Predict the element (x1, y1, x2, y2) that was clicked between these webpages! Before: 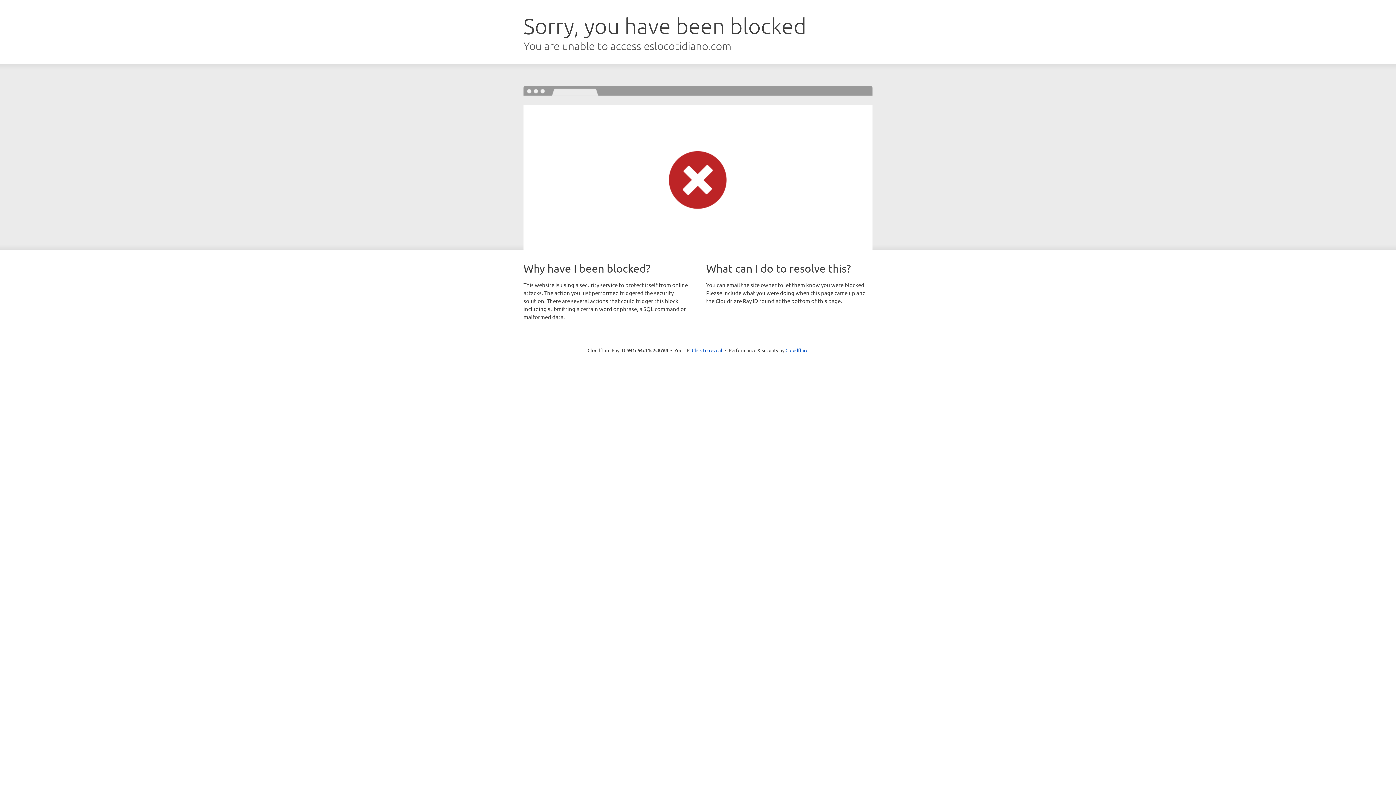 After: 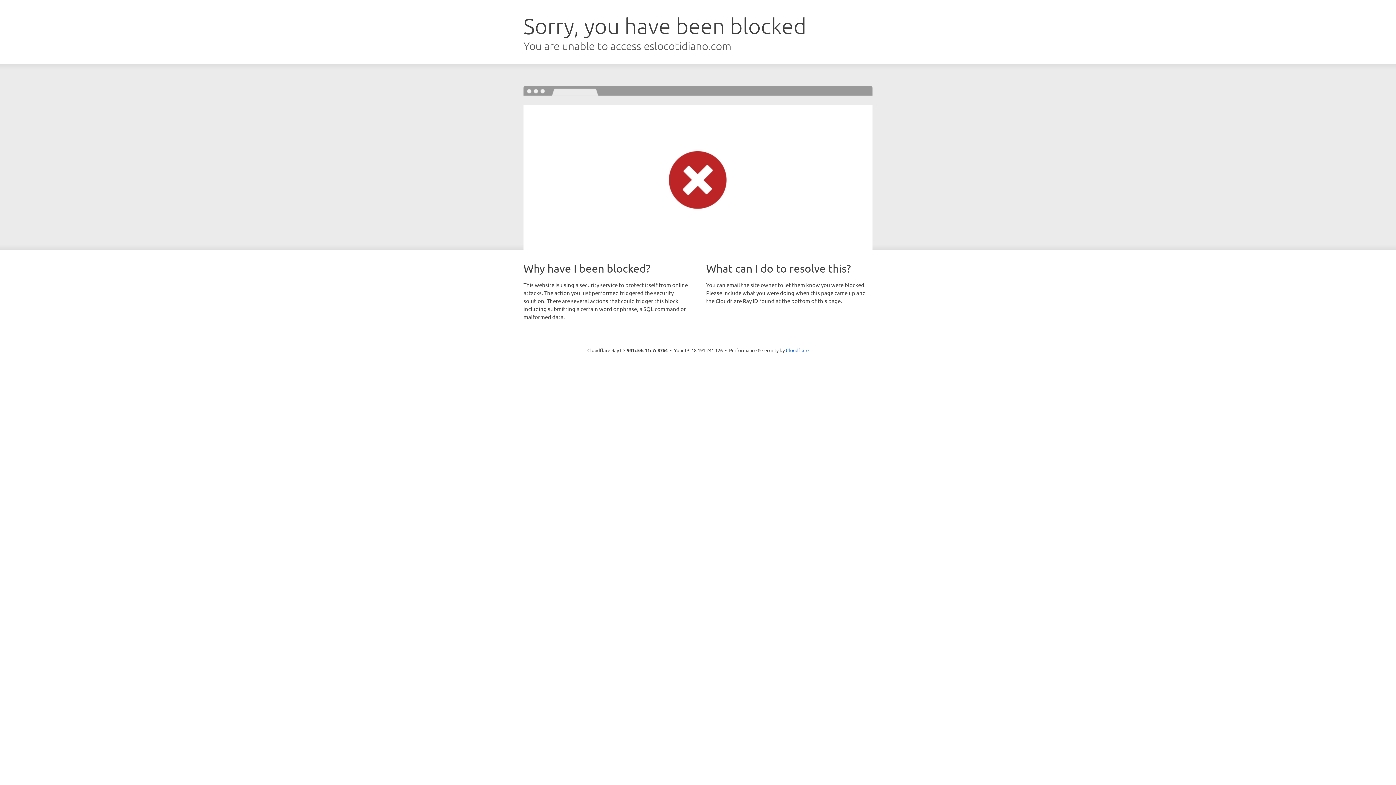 Action: bbox: (692, 346, 722, 353) label: Click to reveal